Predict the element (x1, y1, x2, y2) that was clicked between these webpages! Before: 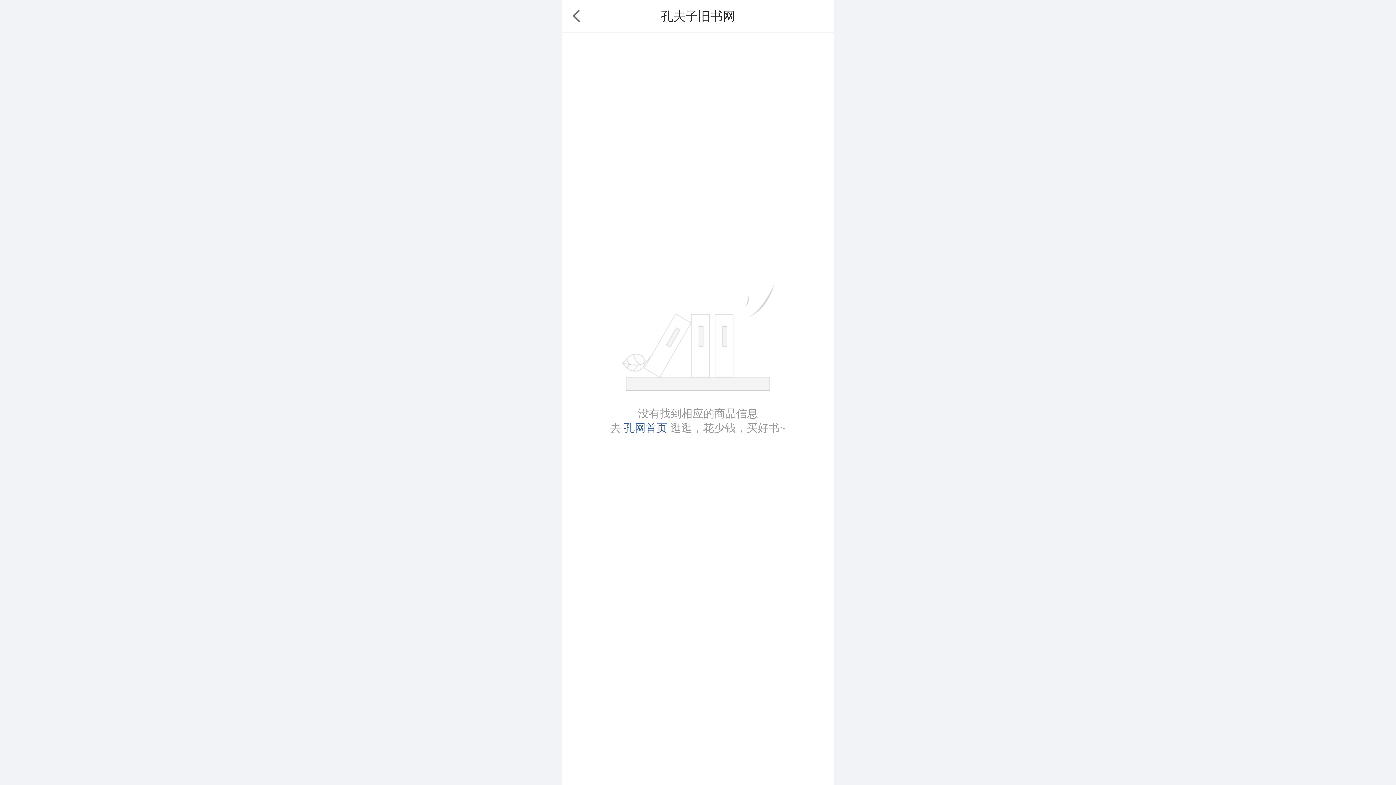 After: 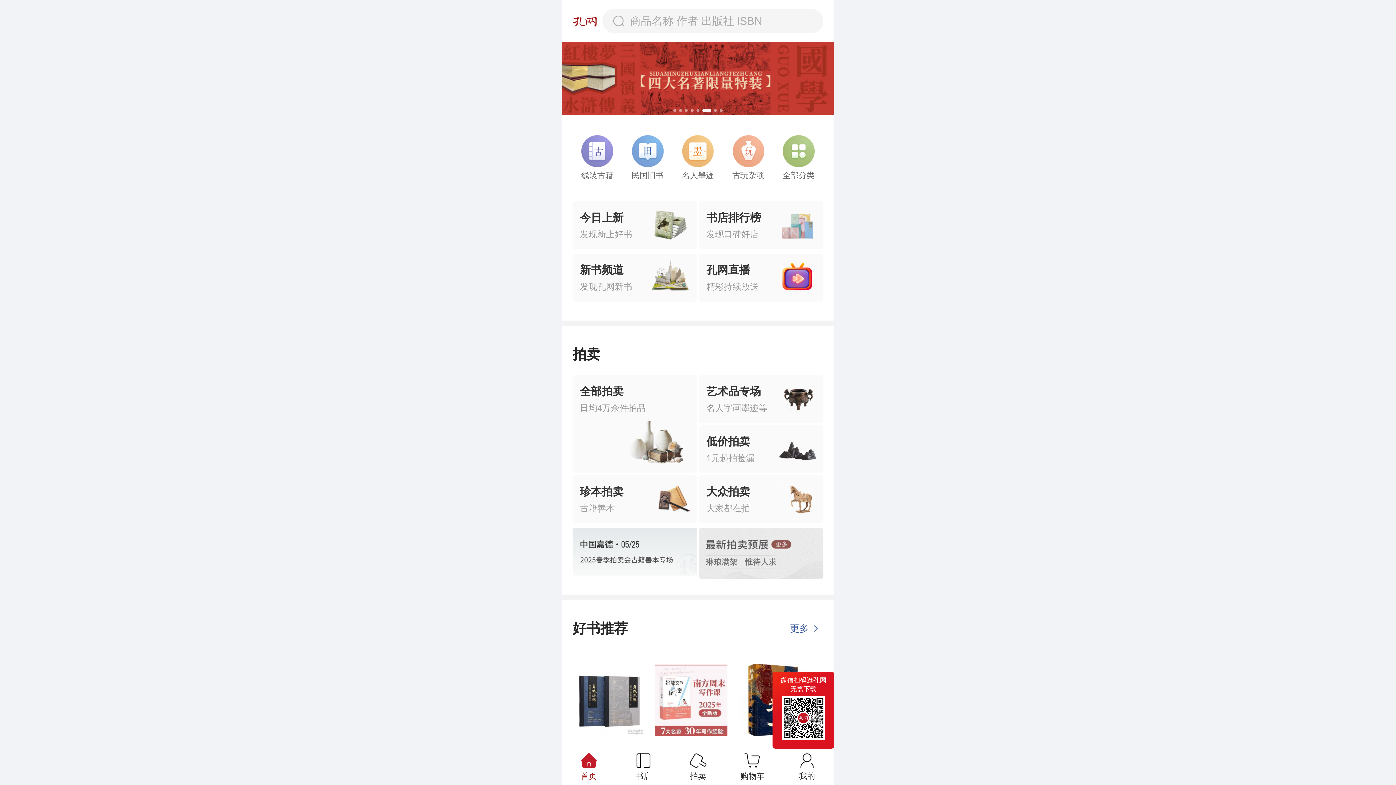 Action: bbox: (624, 422, 667, 434) label: 孔网首页